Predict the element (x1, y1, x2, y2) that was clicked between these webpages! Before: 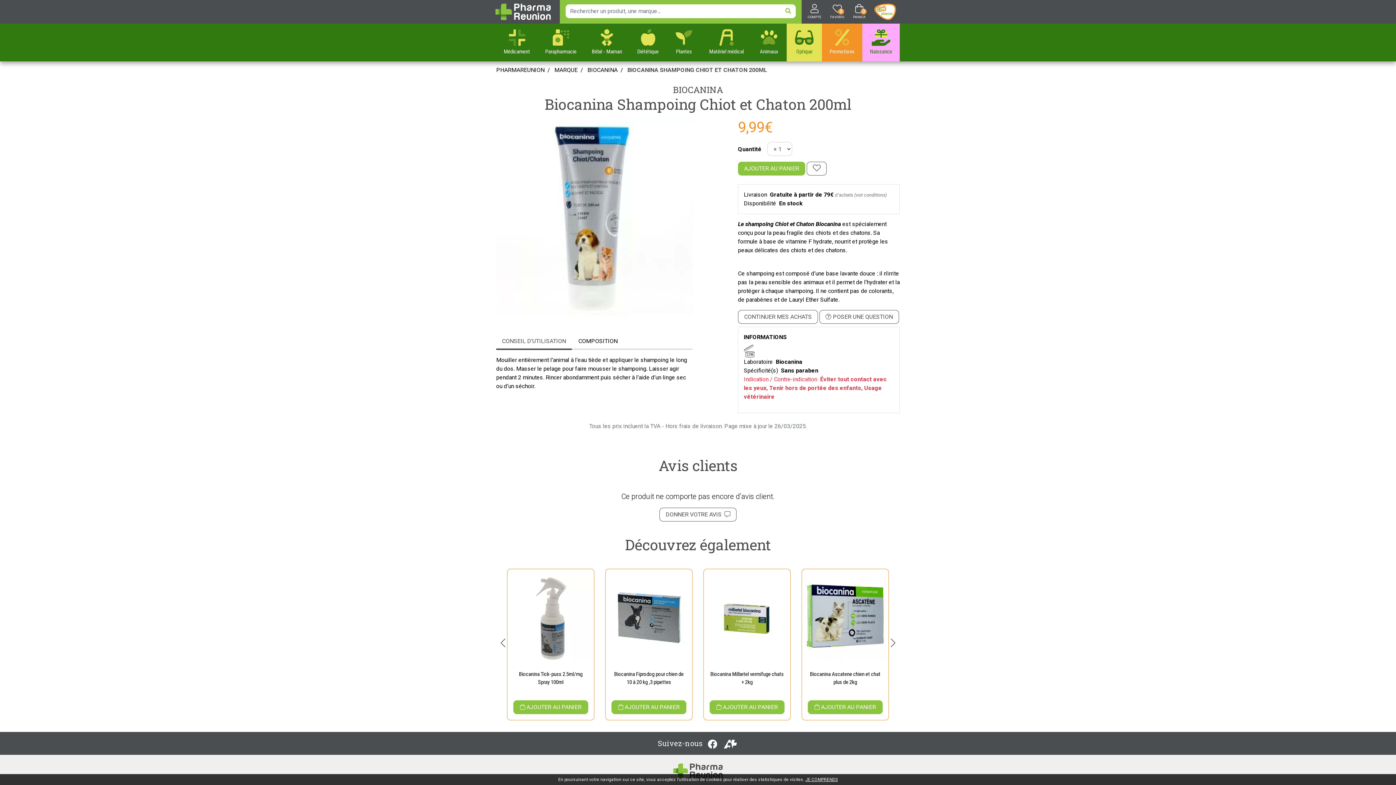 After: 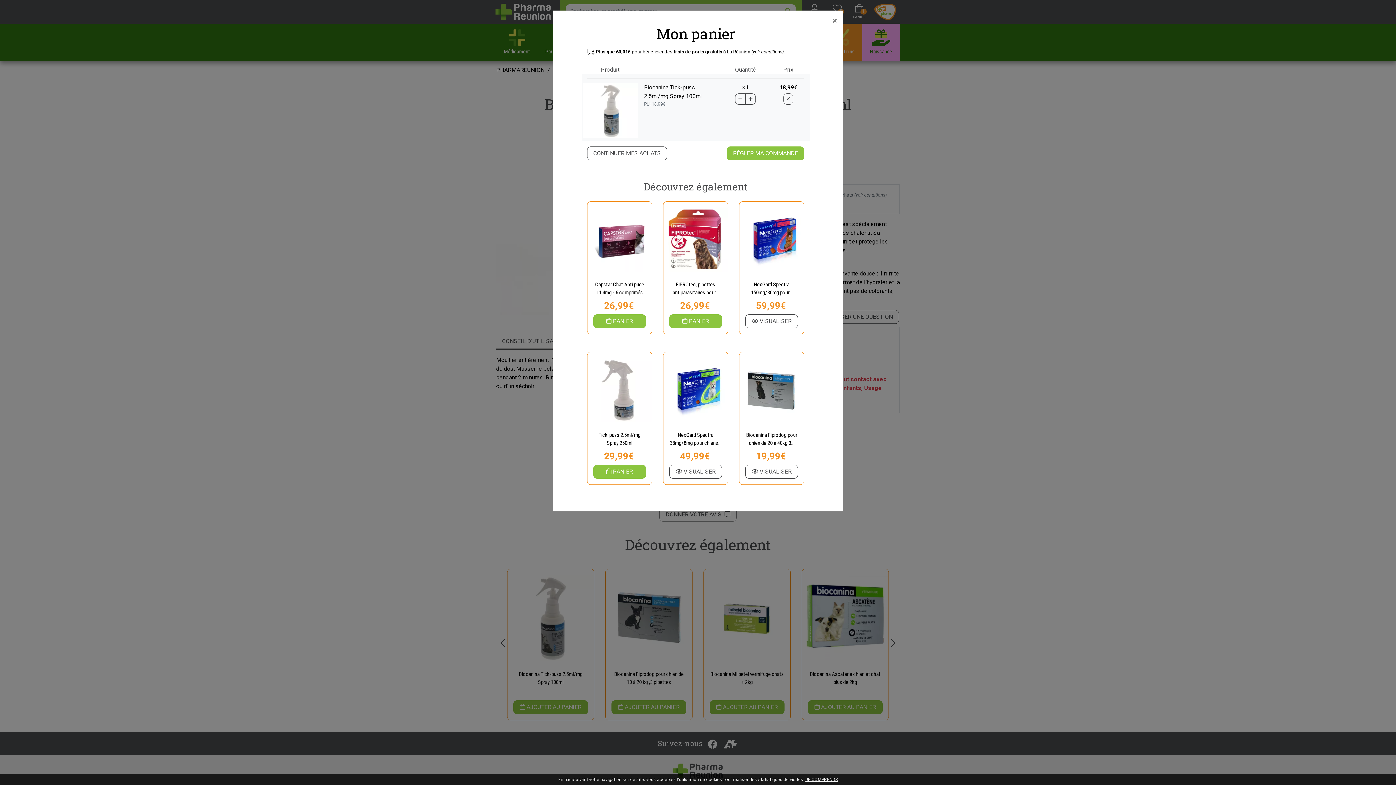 Action: bbox: (513, 700, 588, 714) label:  AJOUTER AU PANIER